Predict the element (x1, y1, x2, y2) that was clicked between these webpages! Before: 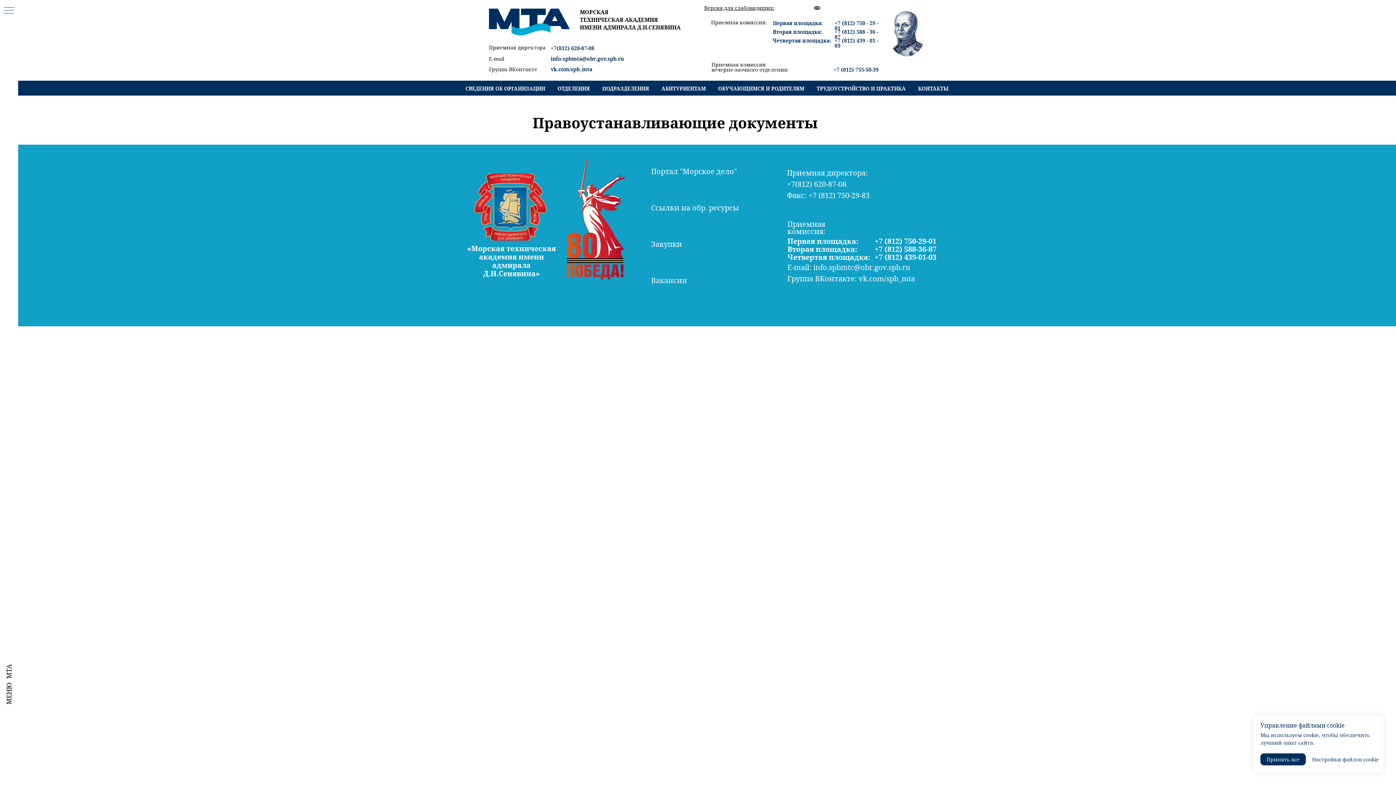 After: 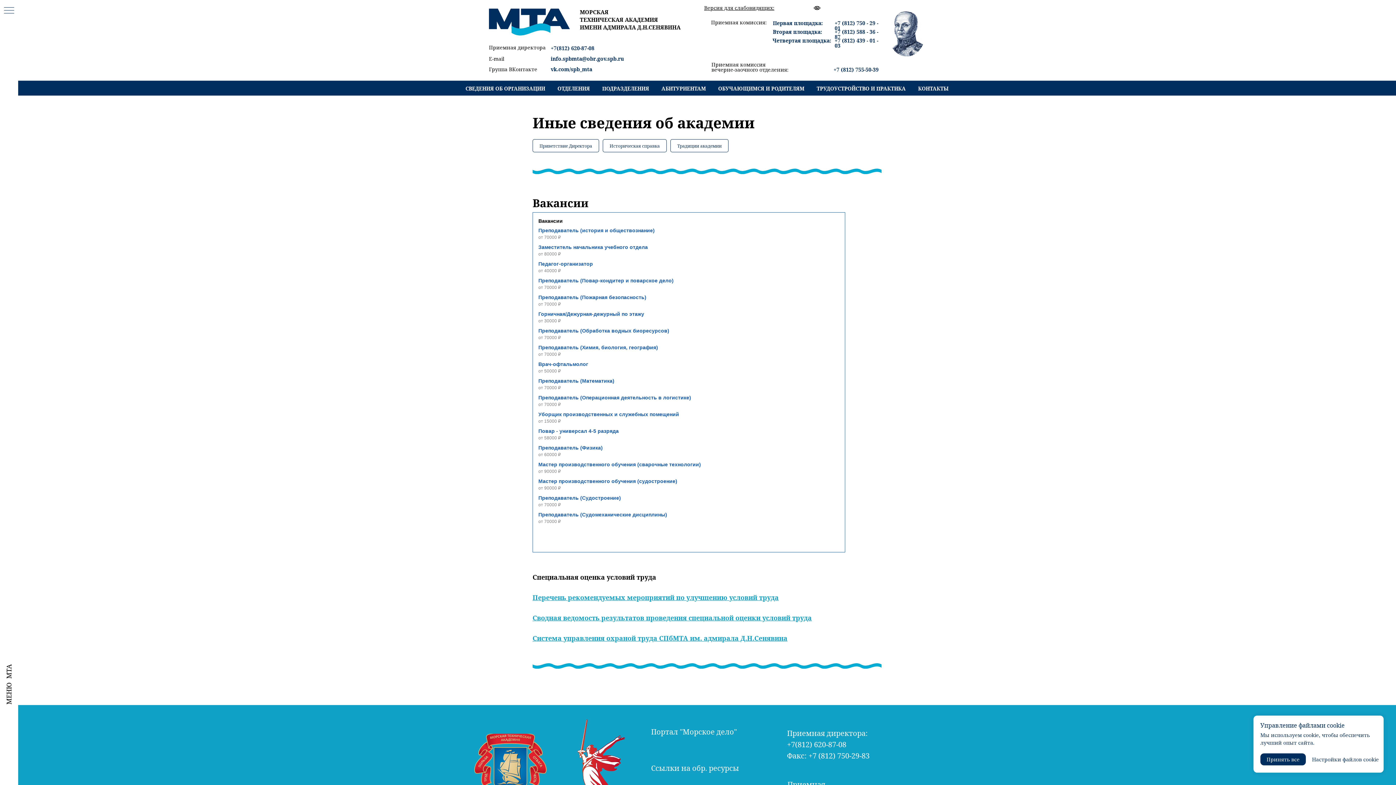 Action: label: Вакансии bbox: (651, 275, 687, 285)